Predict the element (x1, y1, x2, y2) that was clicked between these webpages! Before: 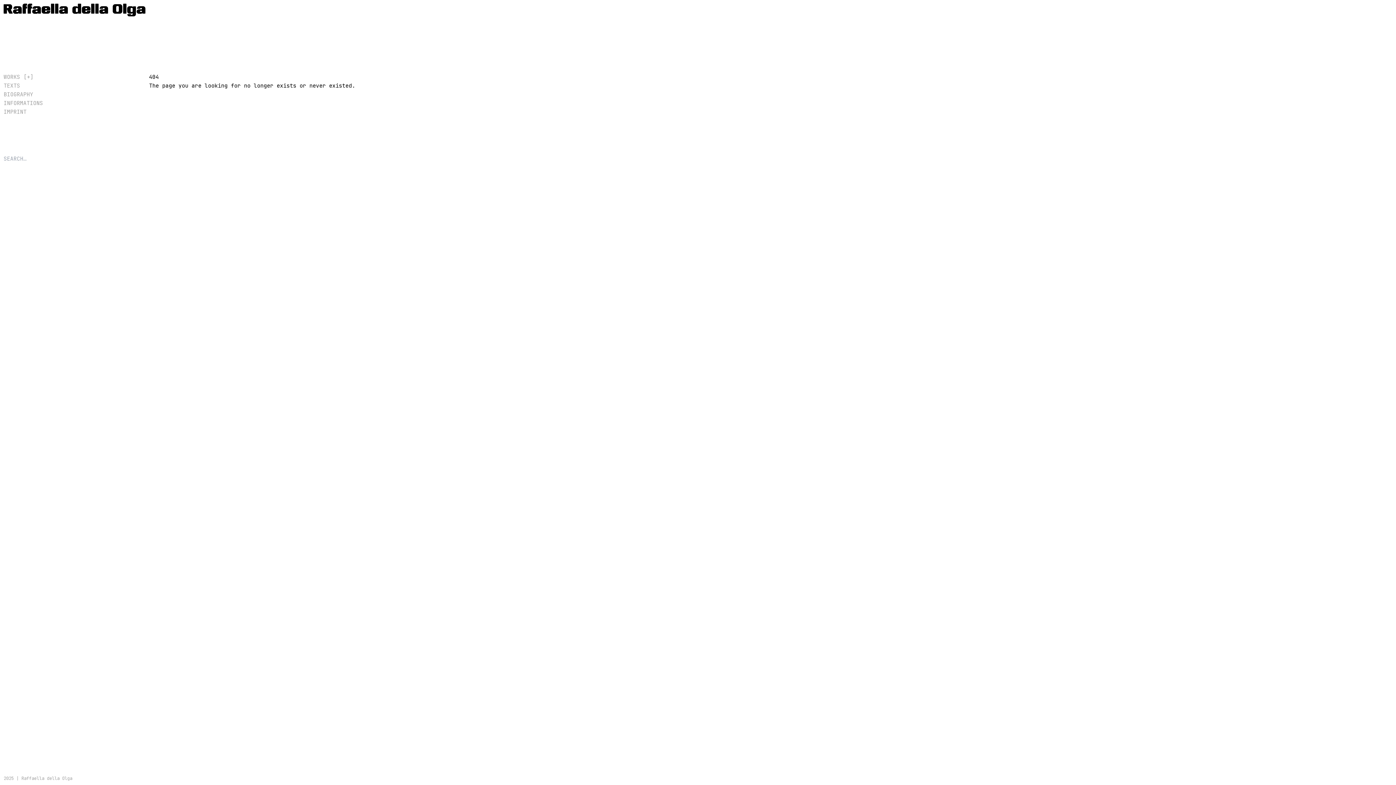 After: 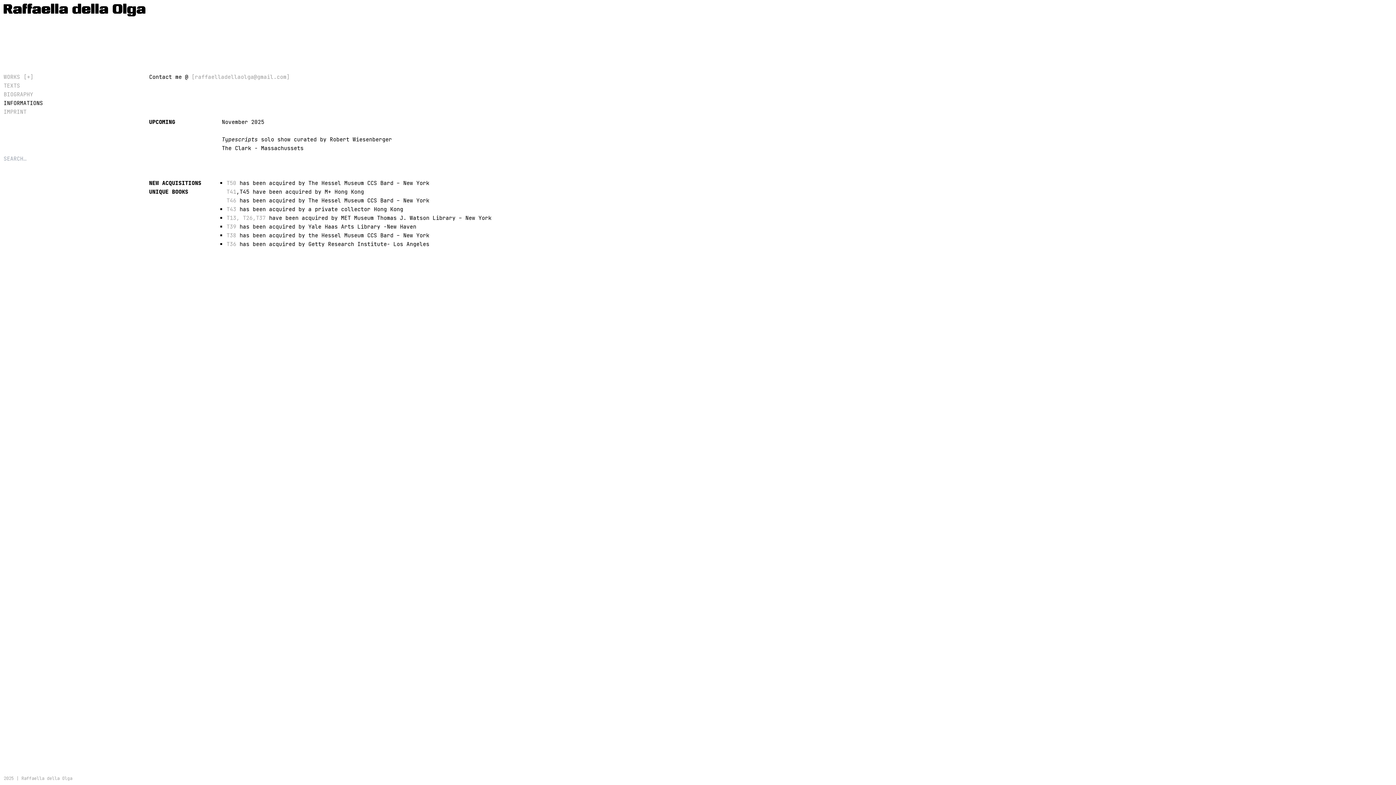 Action: bbox: (3, 99, 42, 106) label: INFORMATIONS